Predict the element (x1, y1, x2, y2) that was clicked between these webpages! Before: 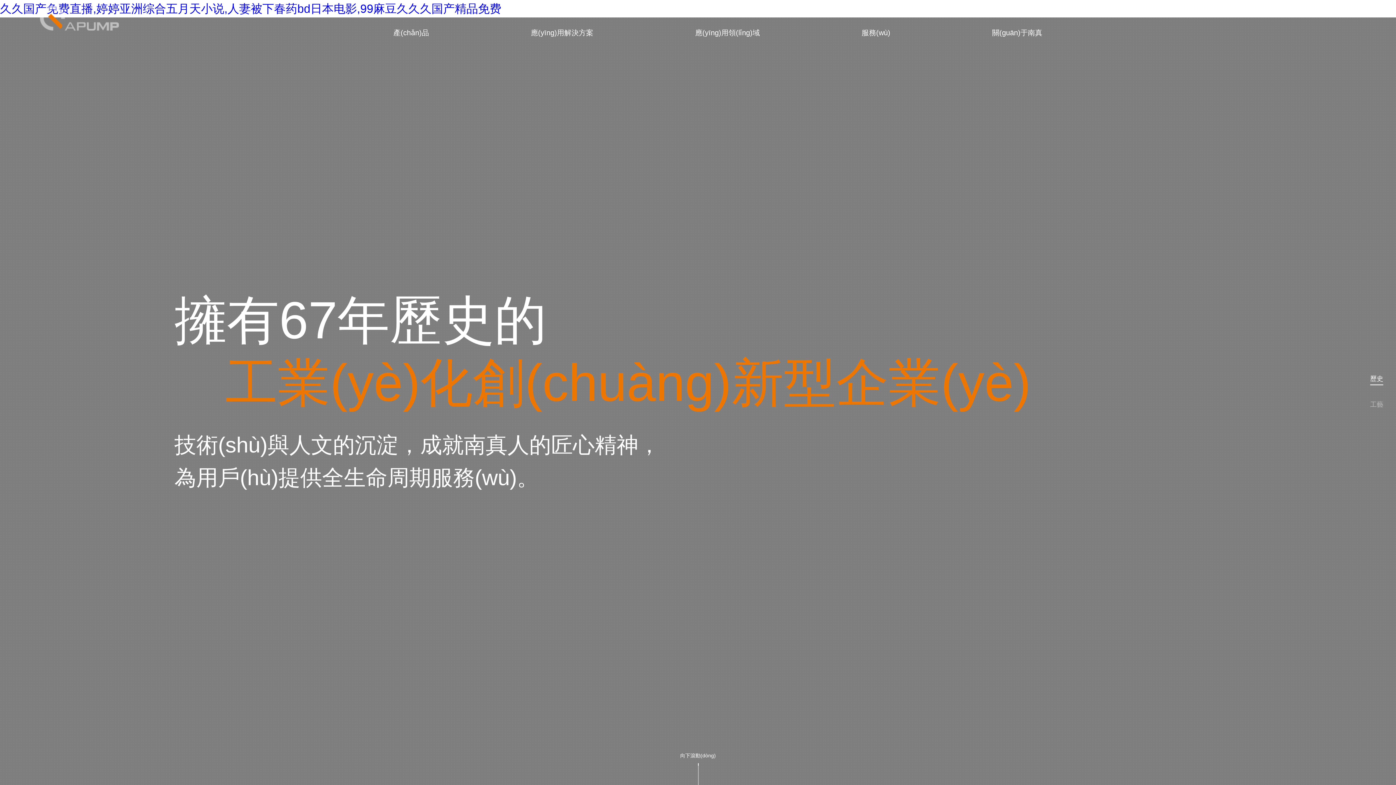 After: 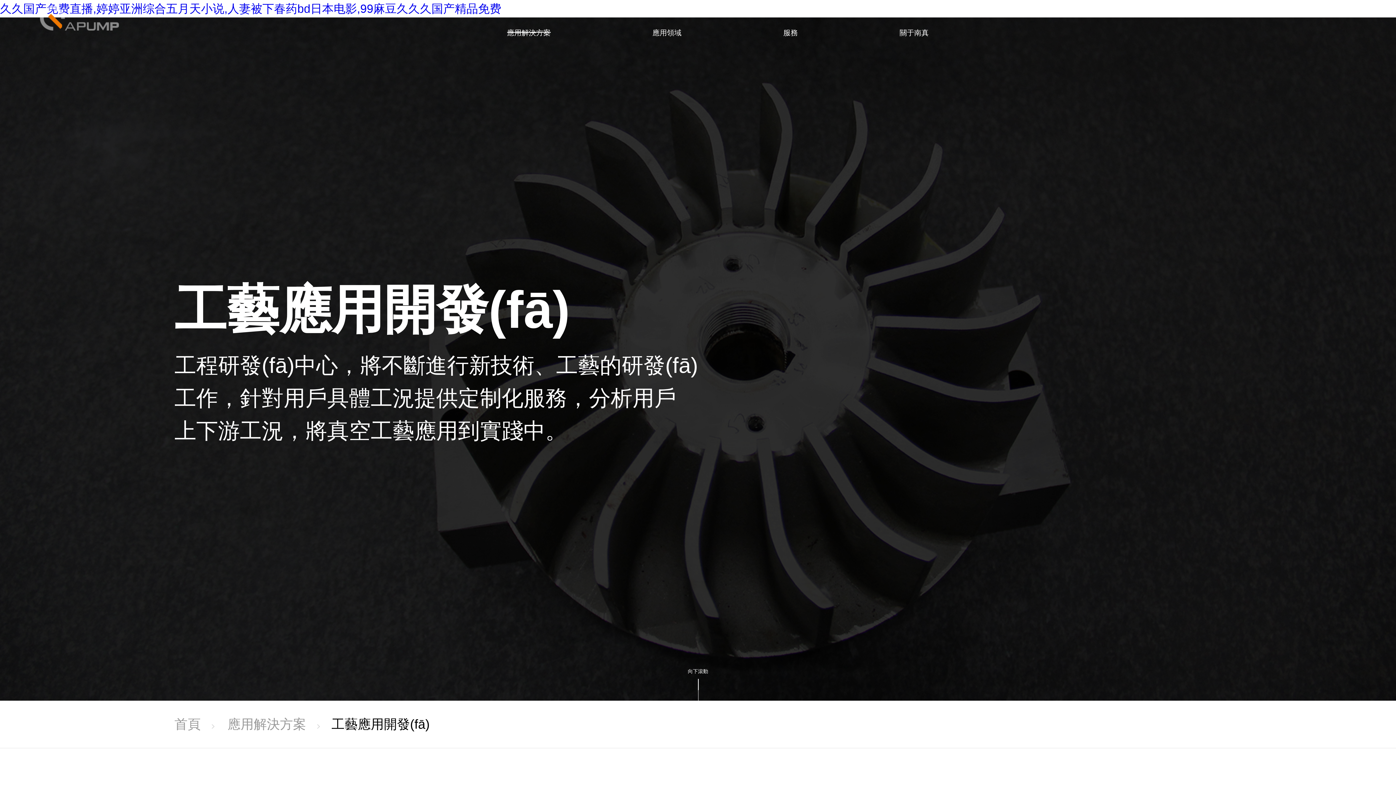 Action: label: 應(yīng)用解決方案 bbox: (530, 0, 593, 36)